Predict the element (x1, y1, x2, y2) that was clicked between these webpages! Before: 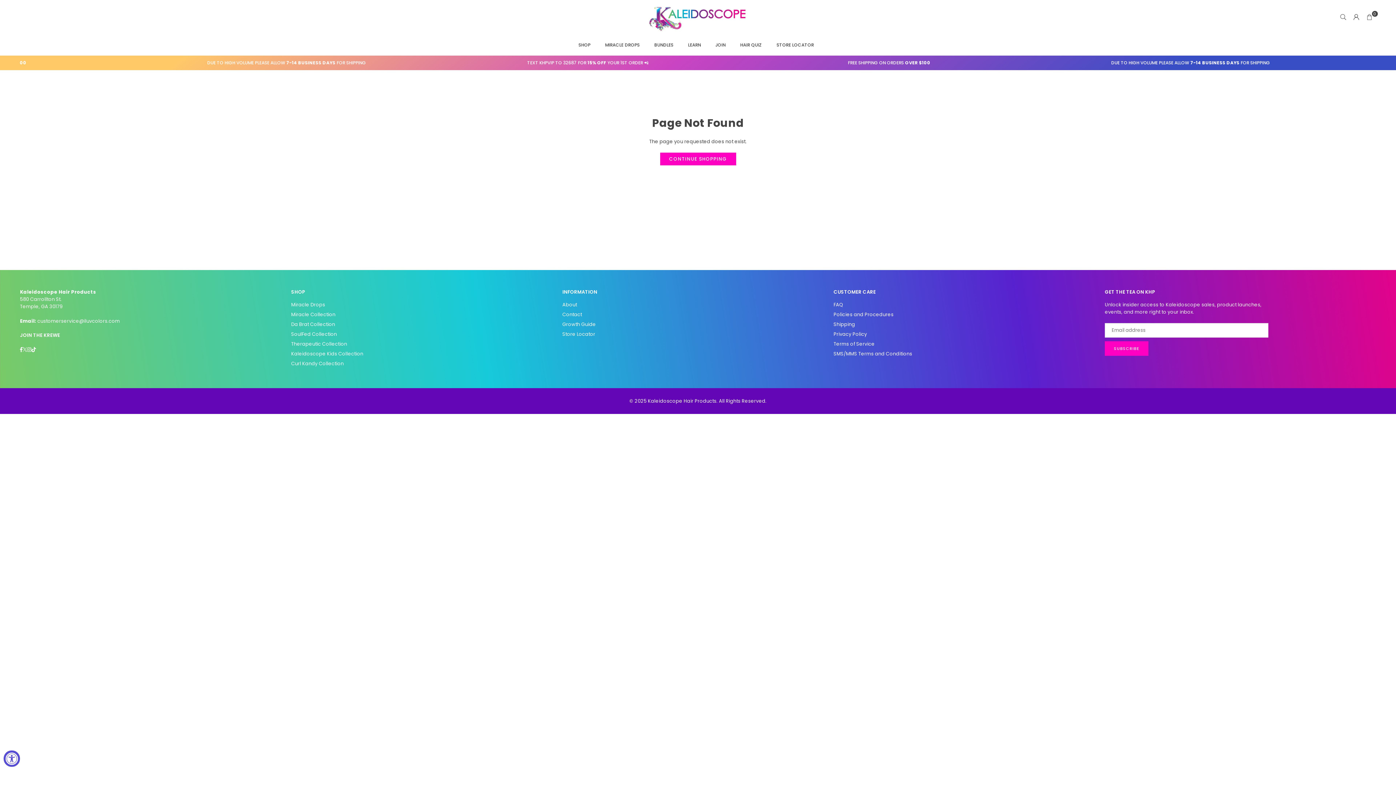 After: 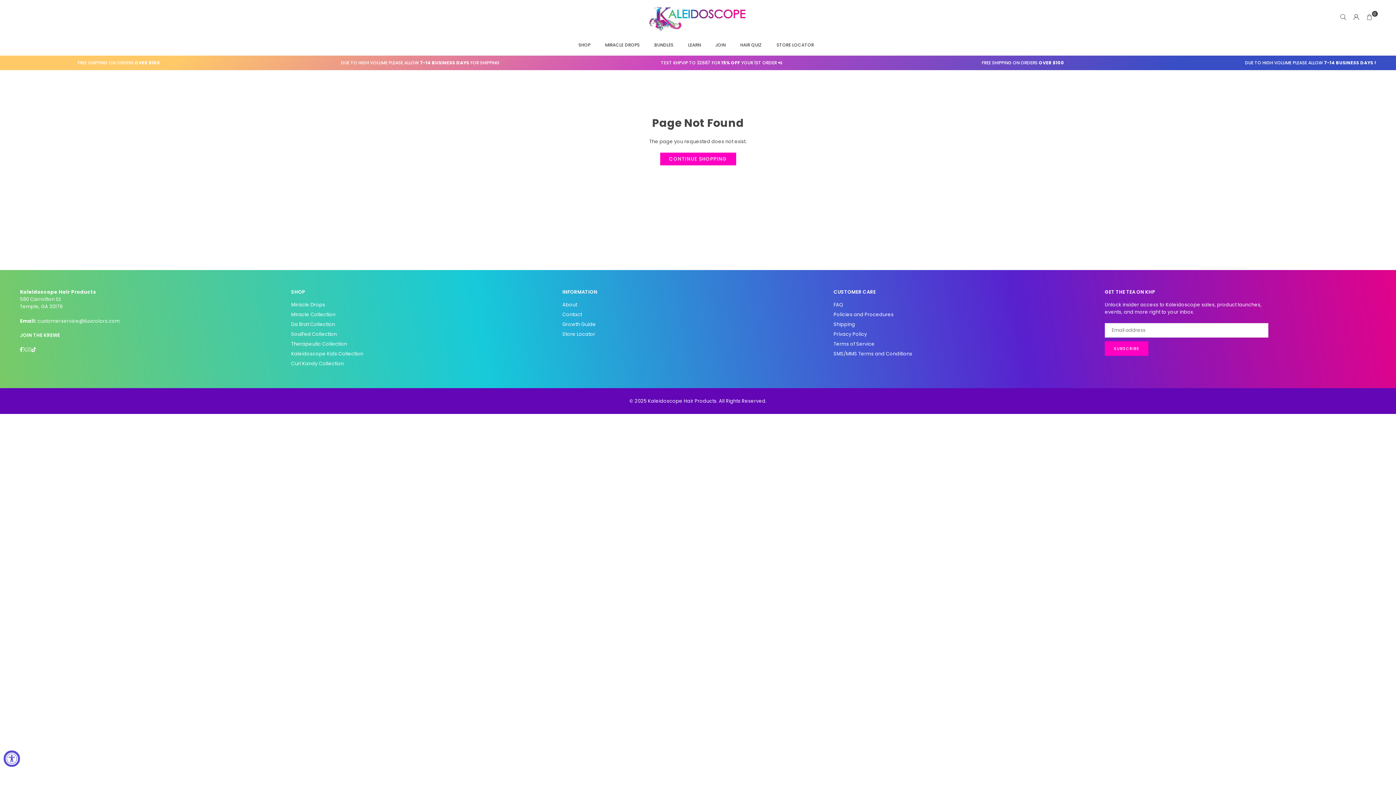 Action: bbox: (27, 346, 31, 353) label: Instagram